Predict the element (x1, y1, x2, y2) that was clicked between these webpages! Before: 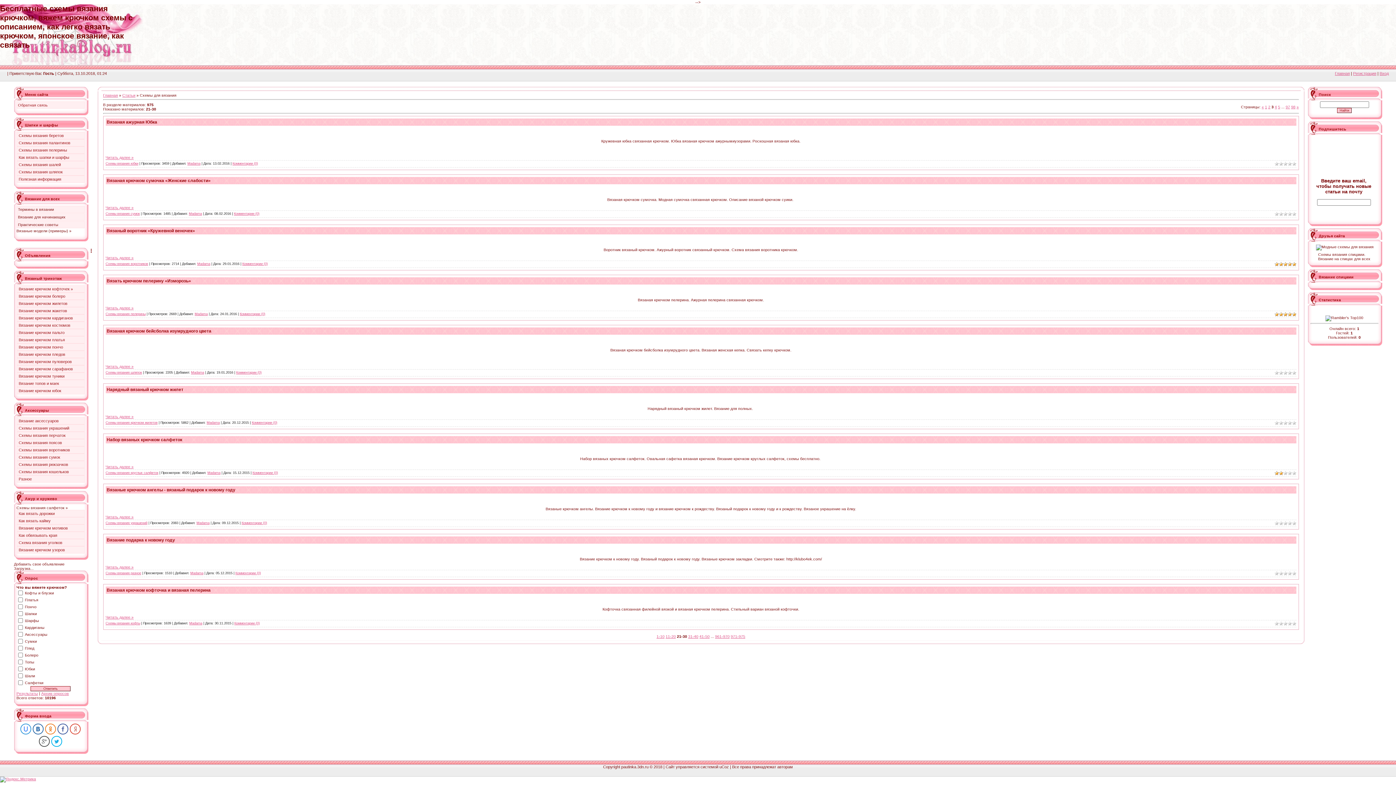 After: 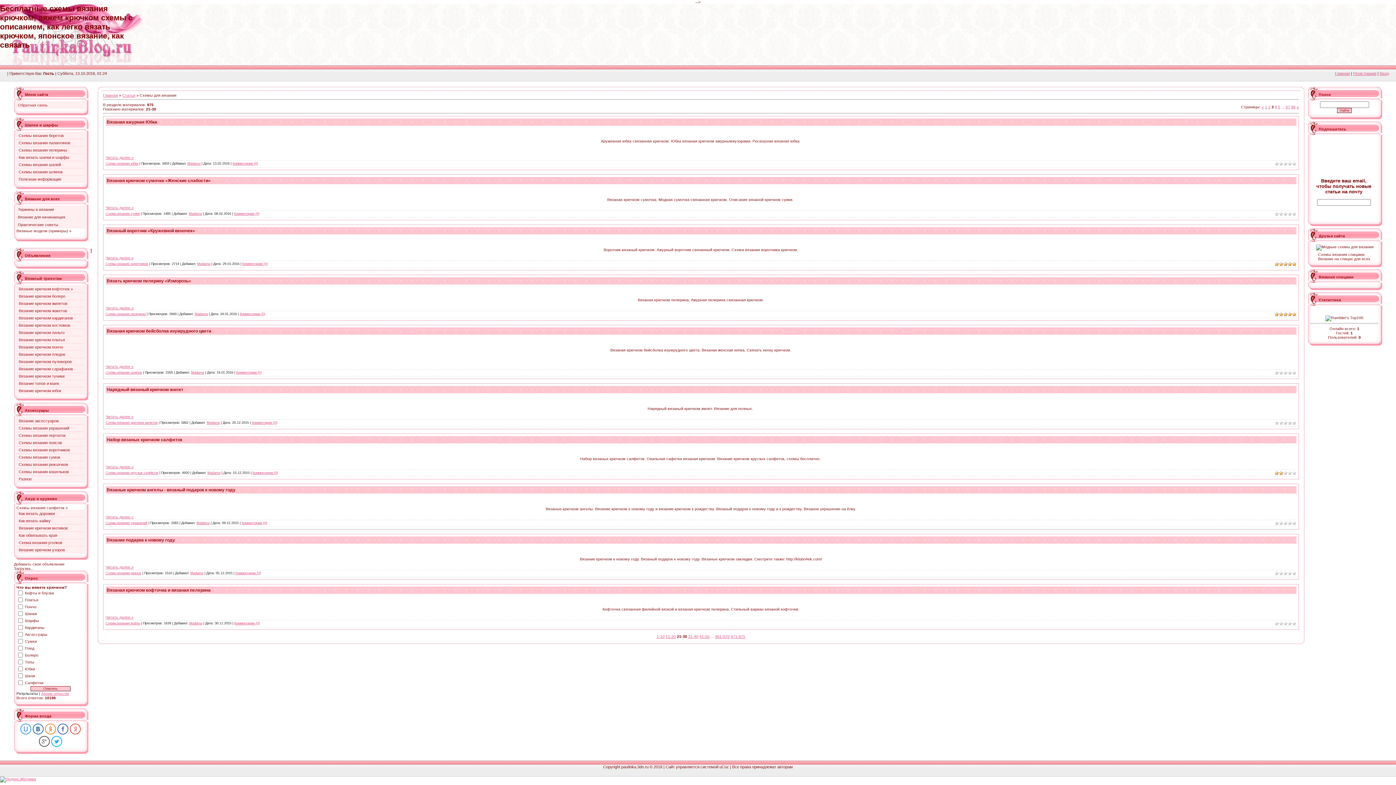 Action: bbox: (16, 691, 38, 696) label: Результаты